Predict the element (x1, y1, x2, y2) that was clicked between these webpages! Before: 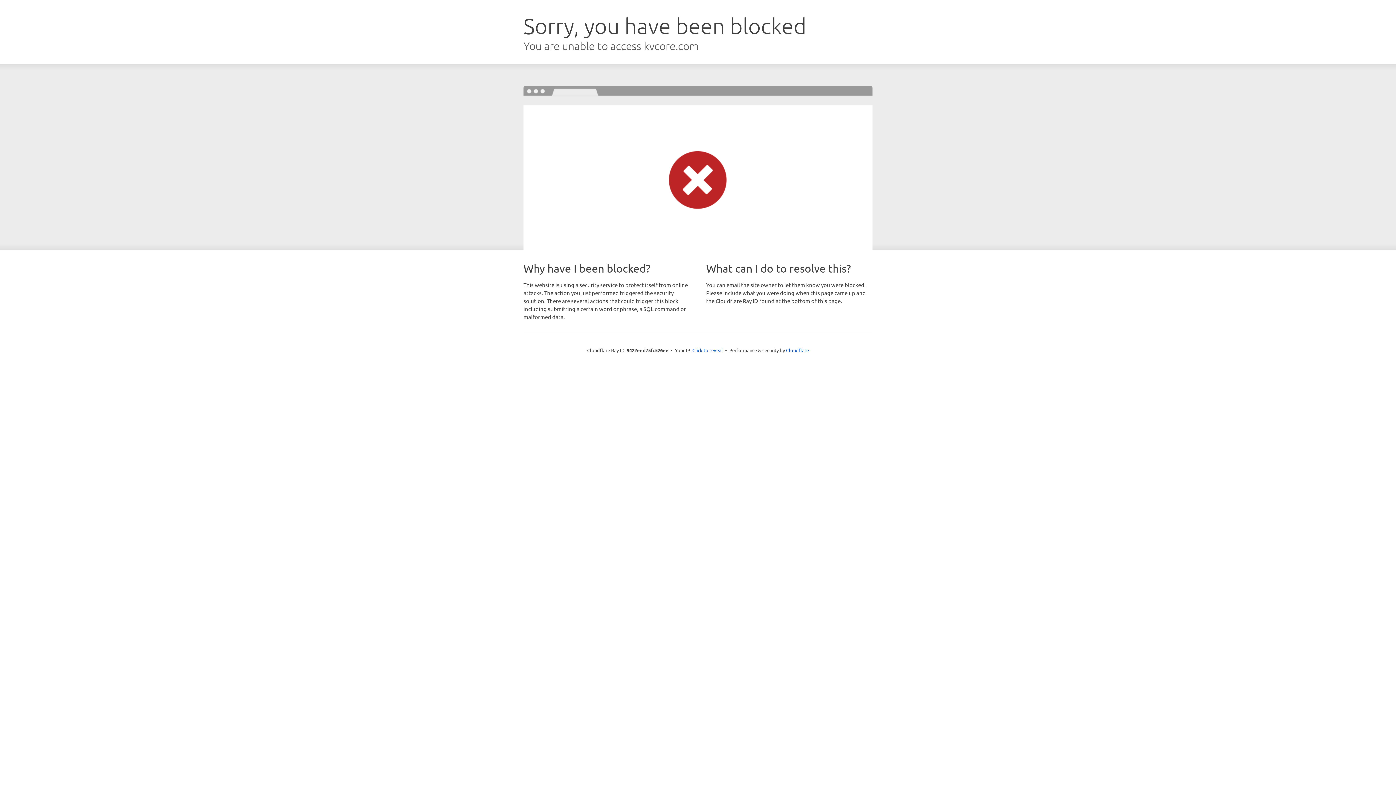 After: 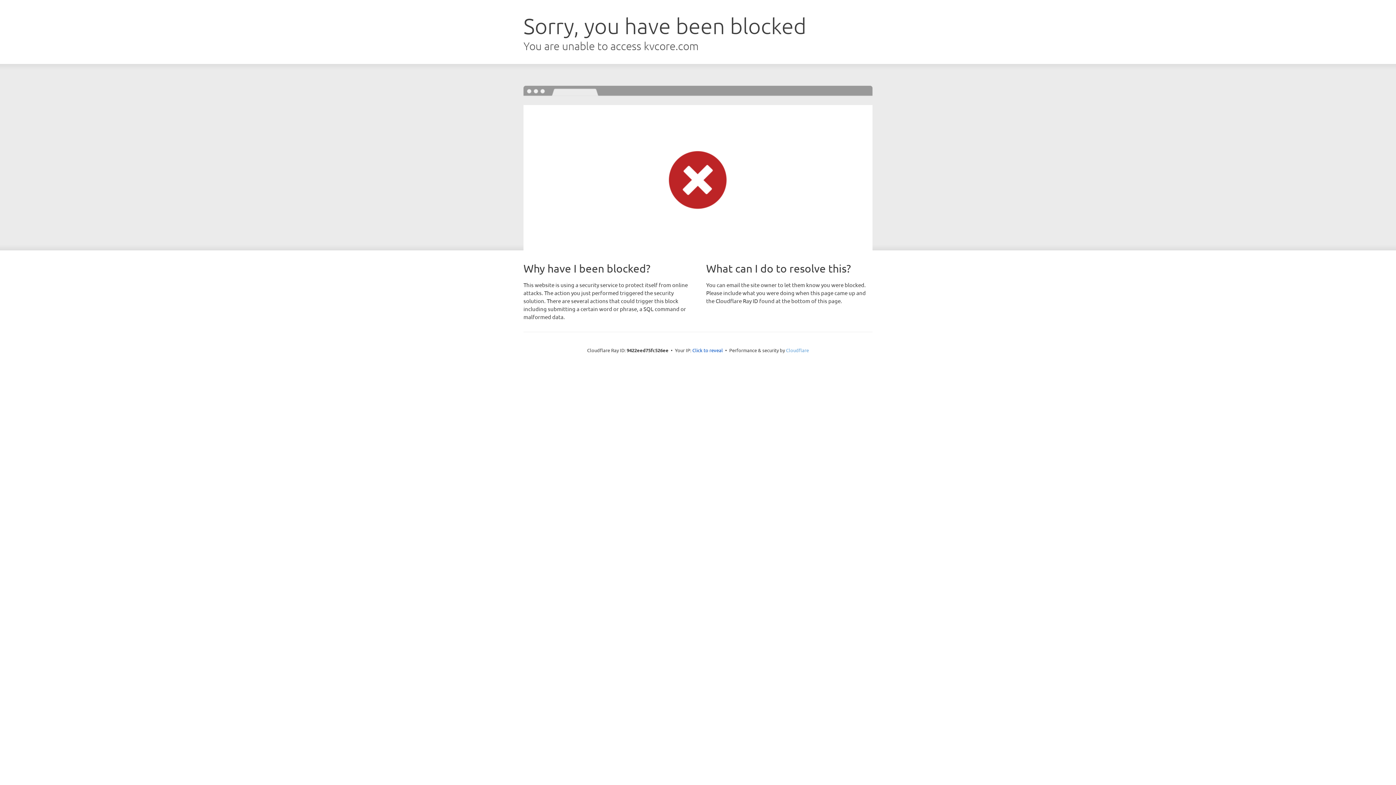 Action: bbox: (786, 347, 809, 353) label: Cloudflare